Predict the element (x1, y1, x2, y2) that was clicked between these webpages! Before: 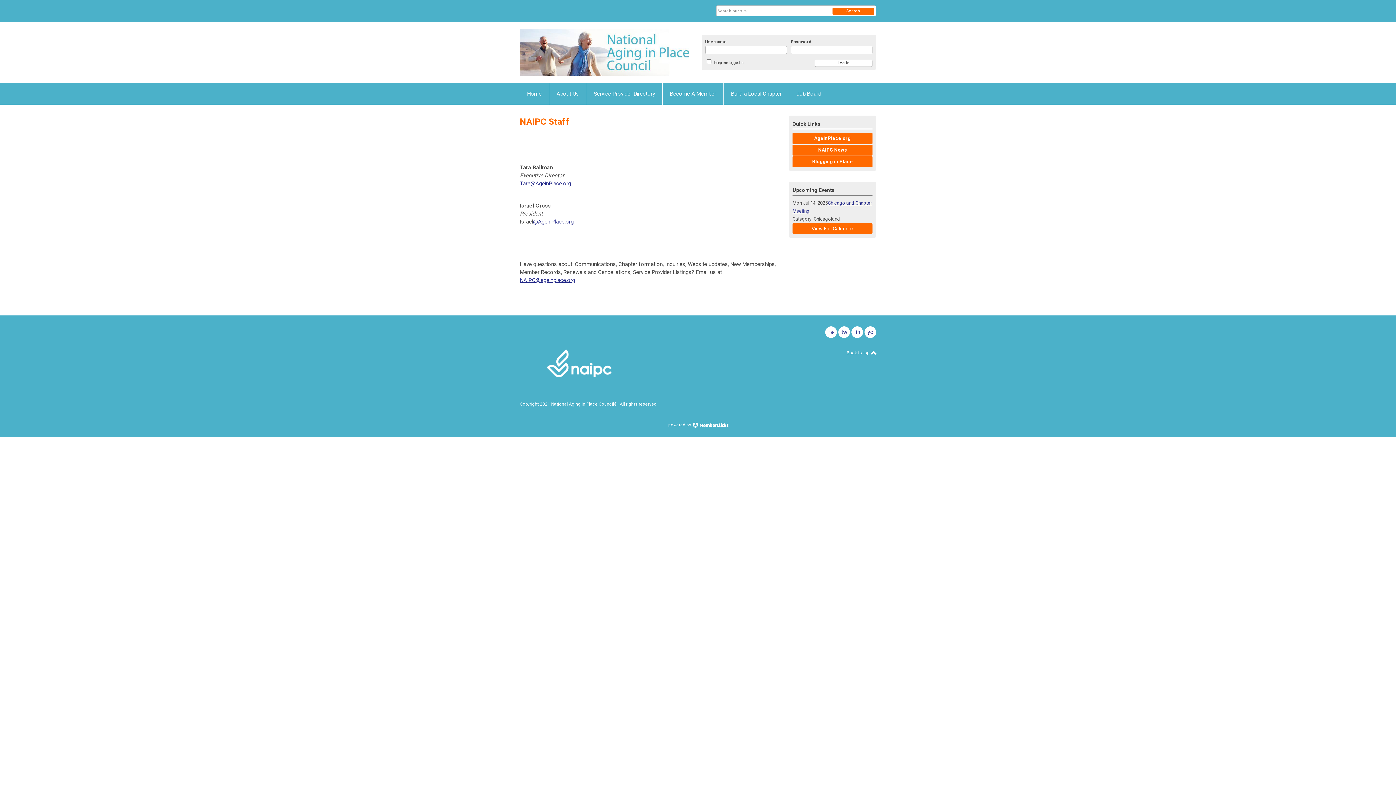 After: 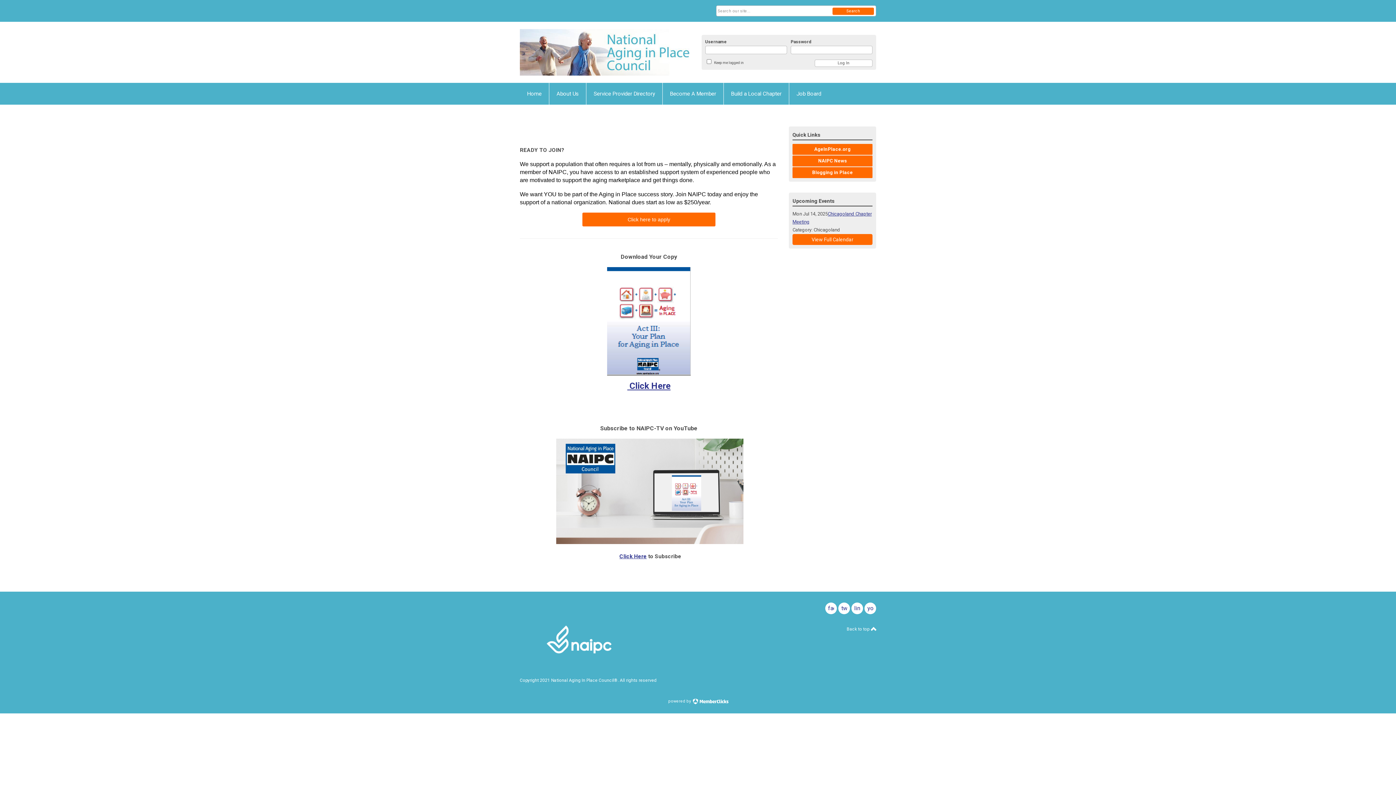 Action: bbox: (520, 29, 691, 75)